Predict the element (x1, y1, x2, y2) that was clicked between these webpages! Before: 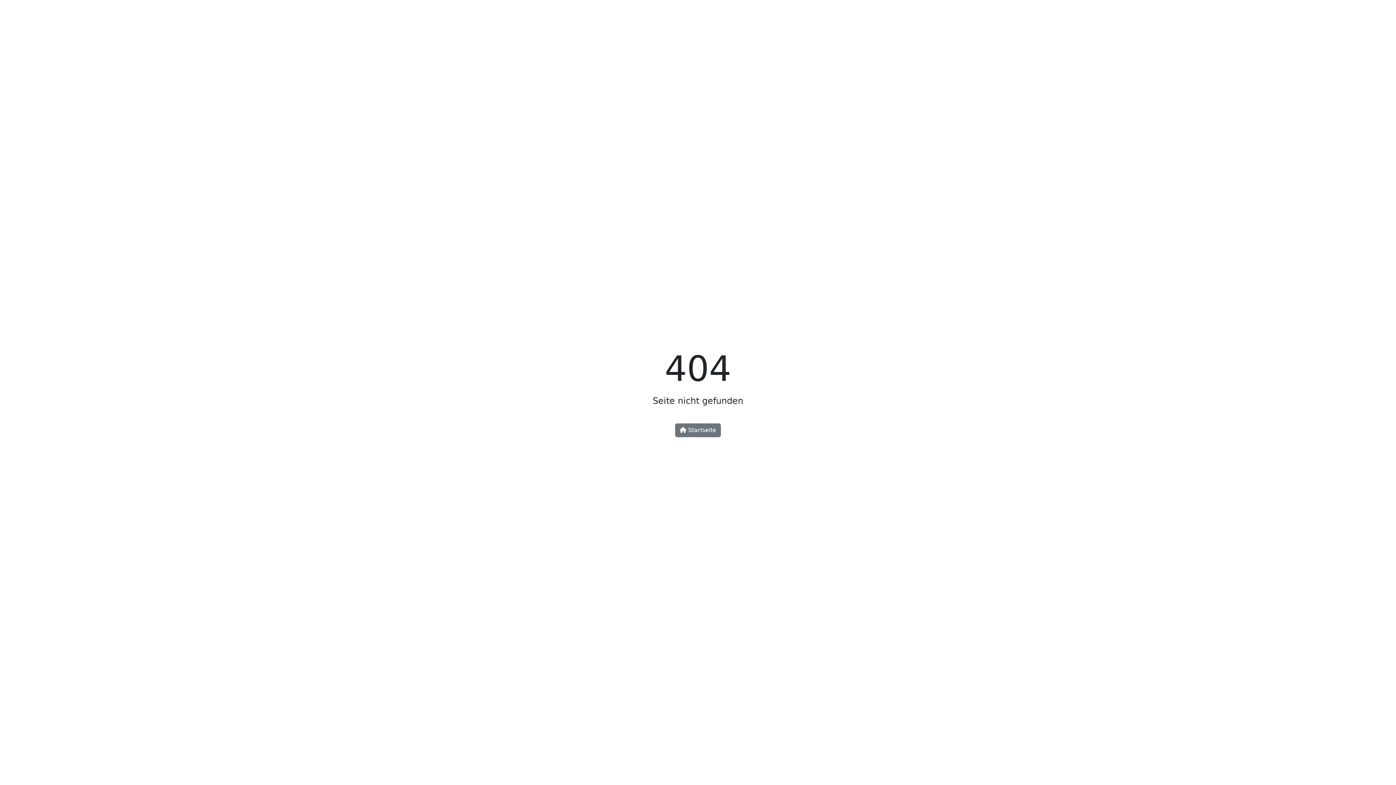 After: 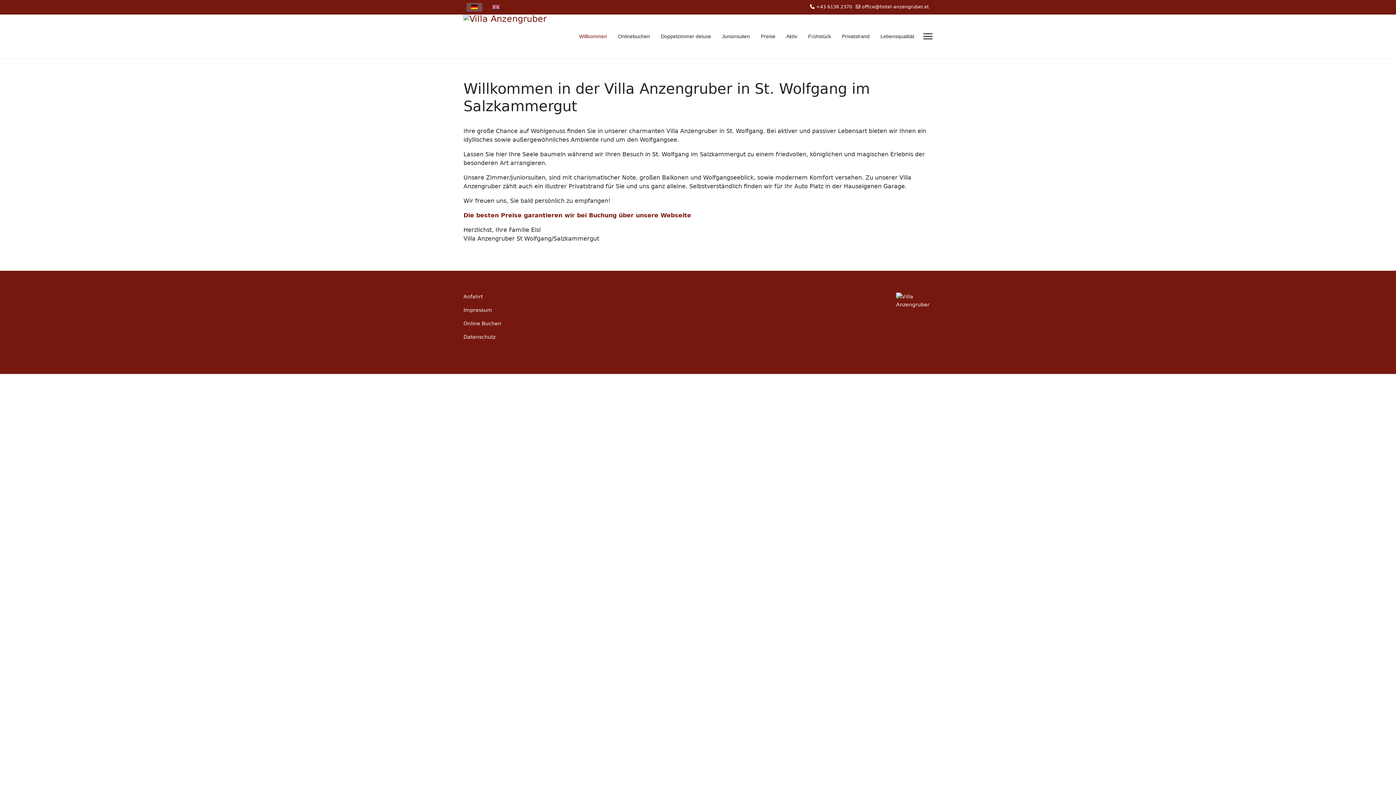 Action: label:  Startseite bbox: (675, 423, 721, 437)